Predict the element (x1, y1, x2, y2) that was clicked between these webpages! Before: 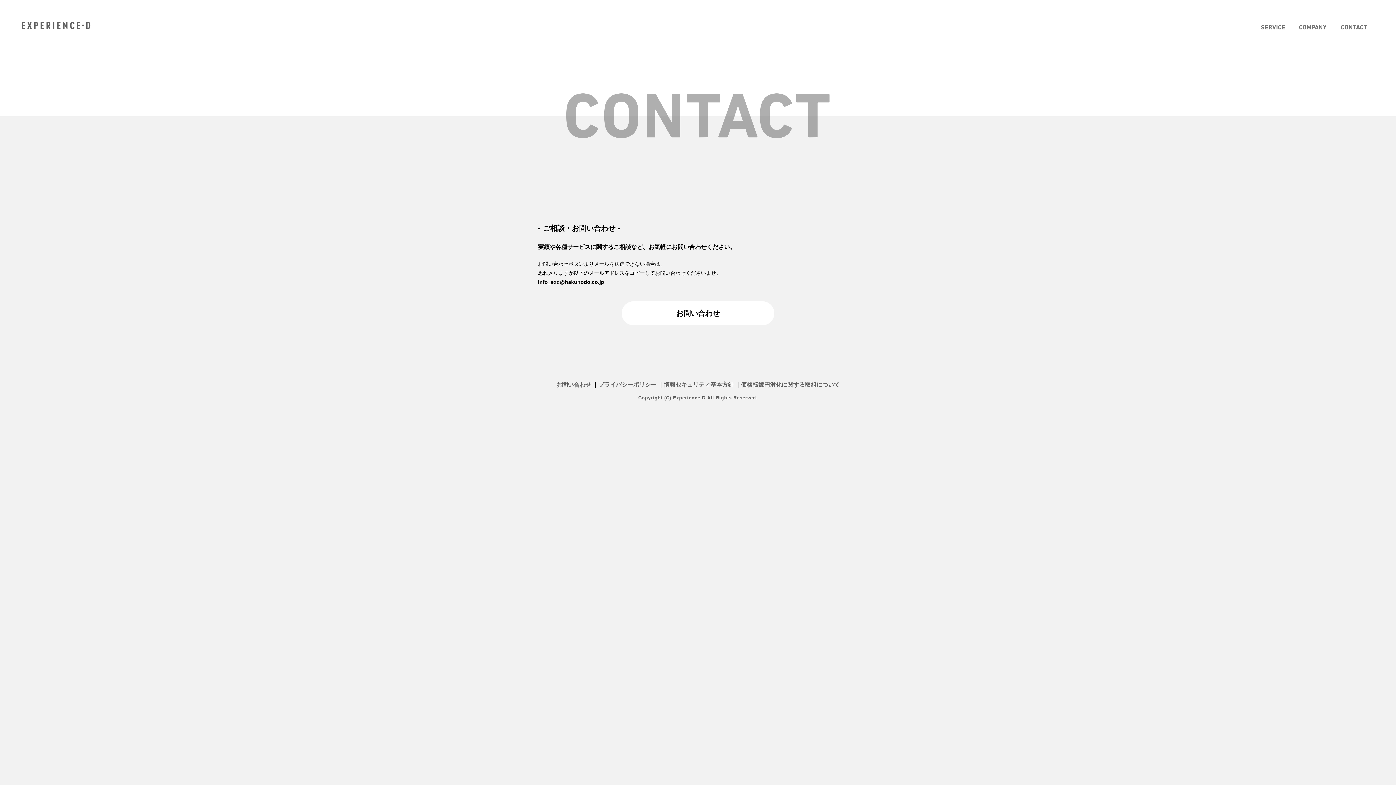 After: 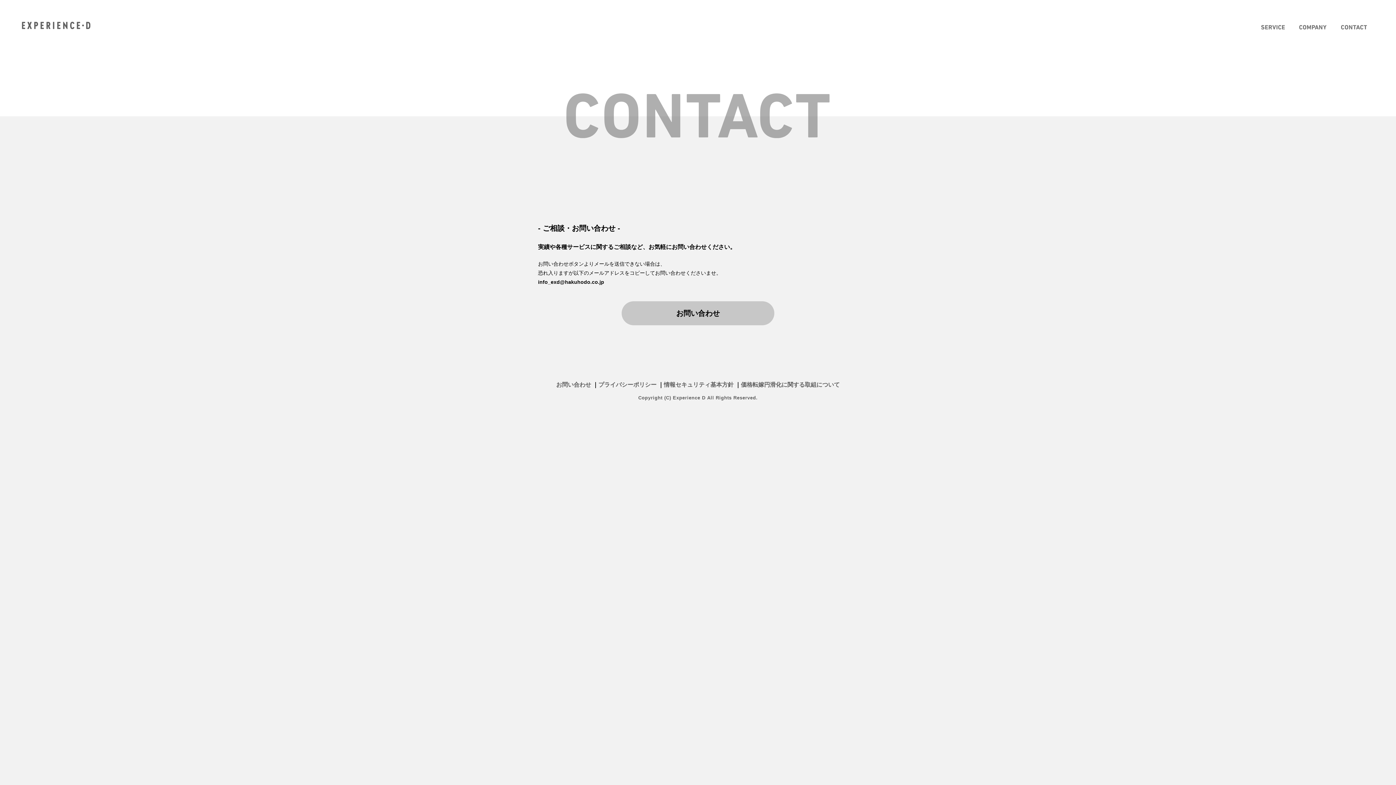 Action: bbox: (621, 301, 774, 325) label: お問い合わせ